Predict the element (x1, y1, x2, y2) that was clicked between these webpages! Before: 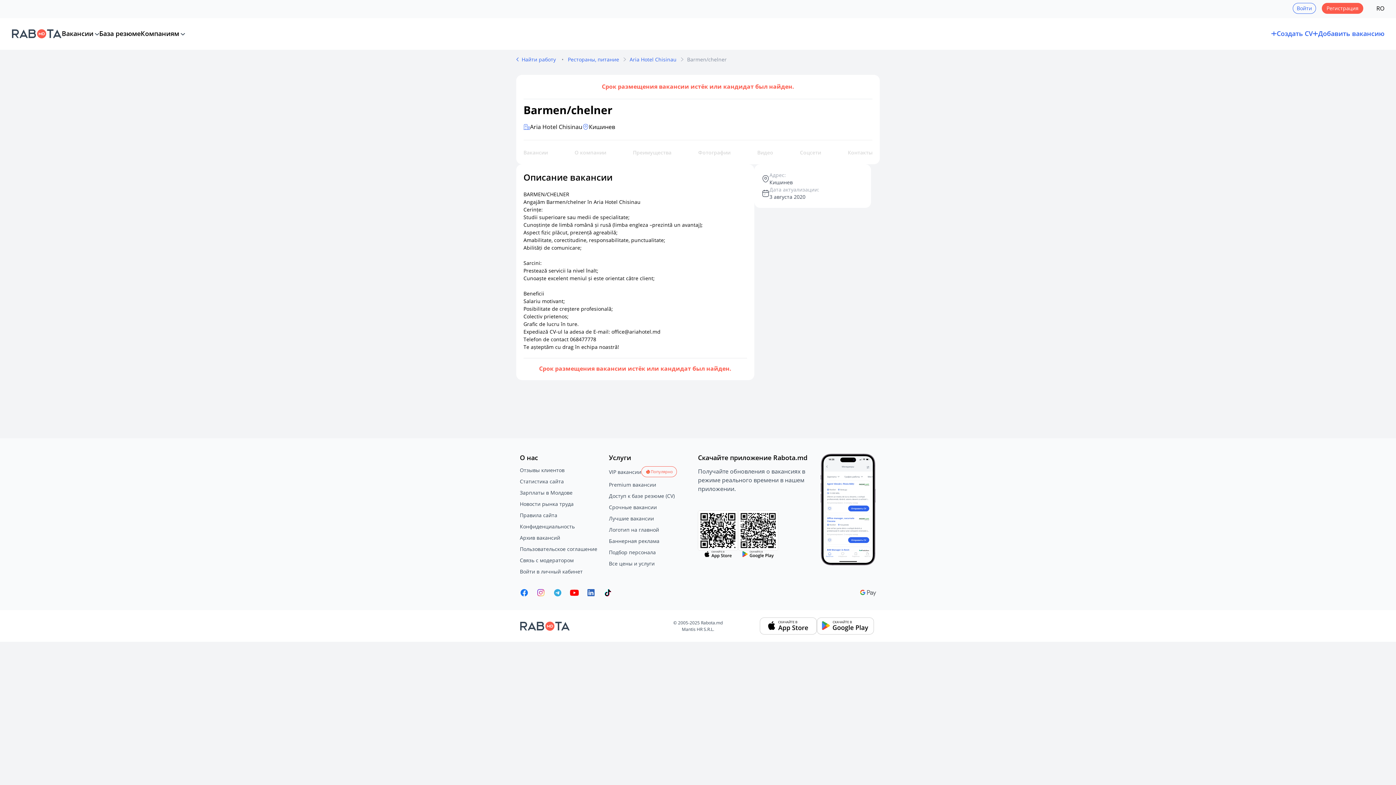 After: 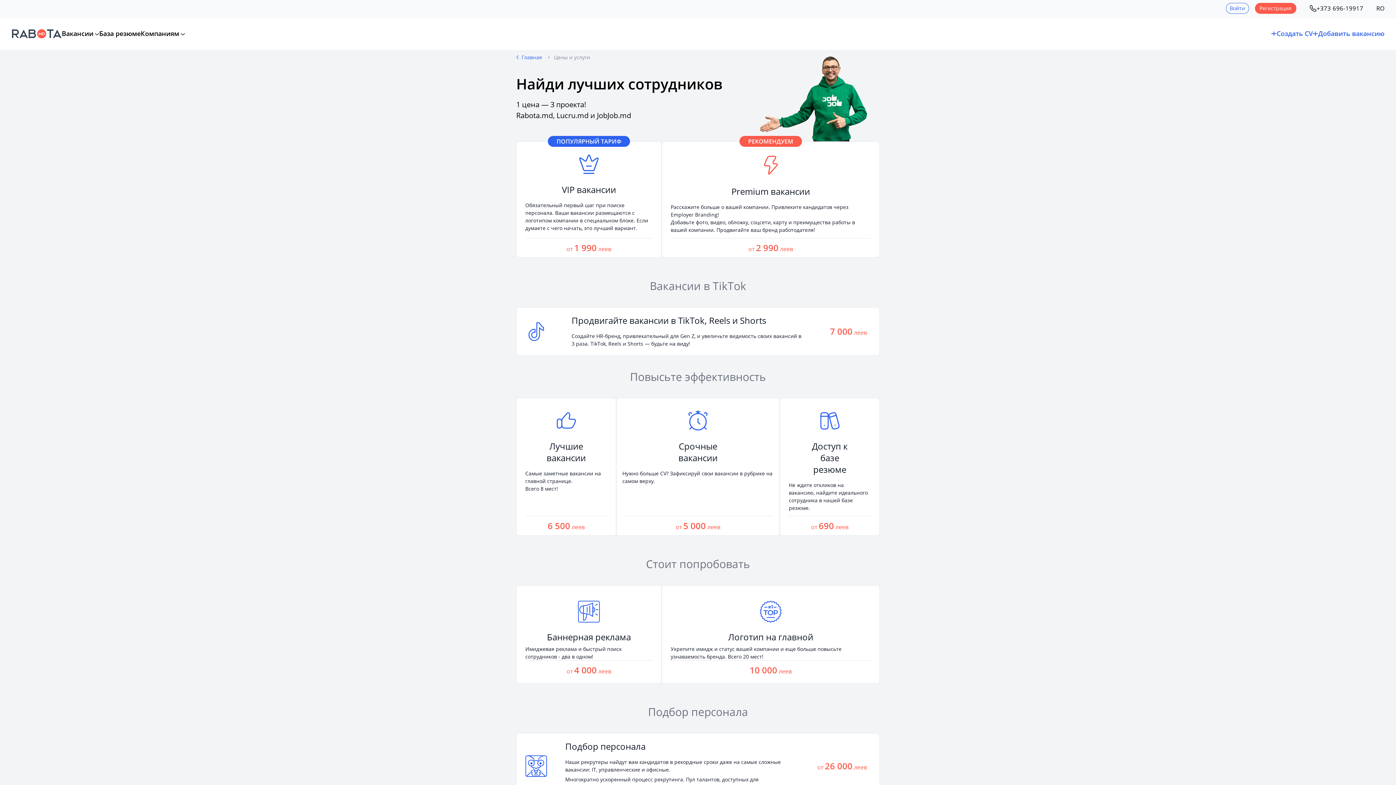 Action: label: Услуги bbox: (609, 453, 631, 462)